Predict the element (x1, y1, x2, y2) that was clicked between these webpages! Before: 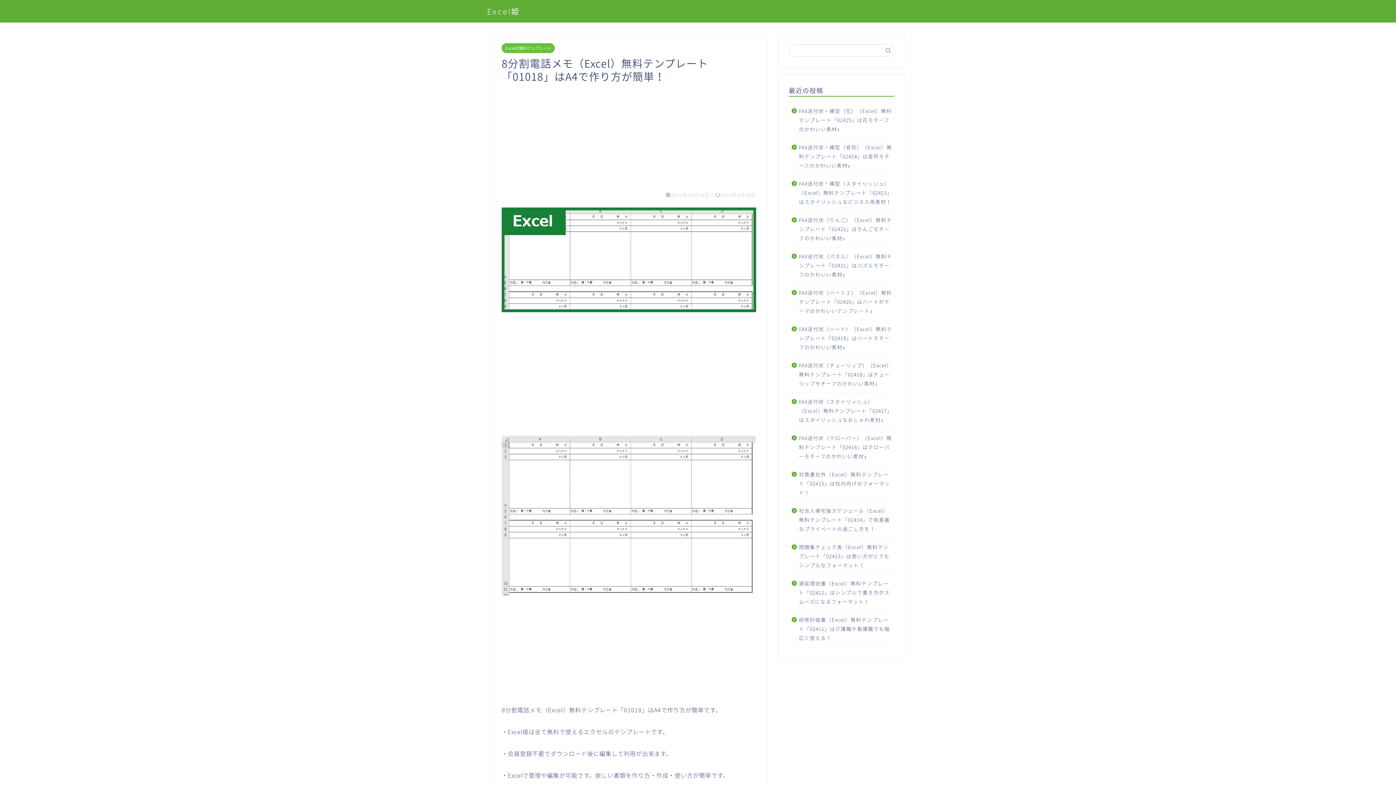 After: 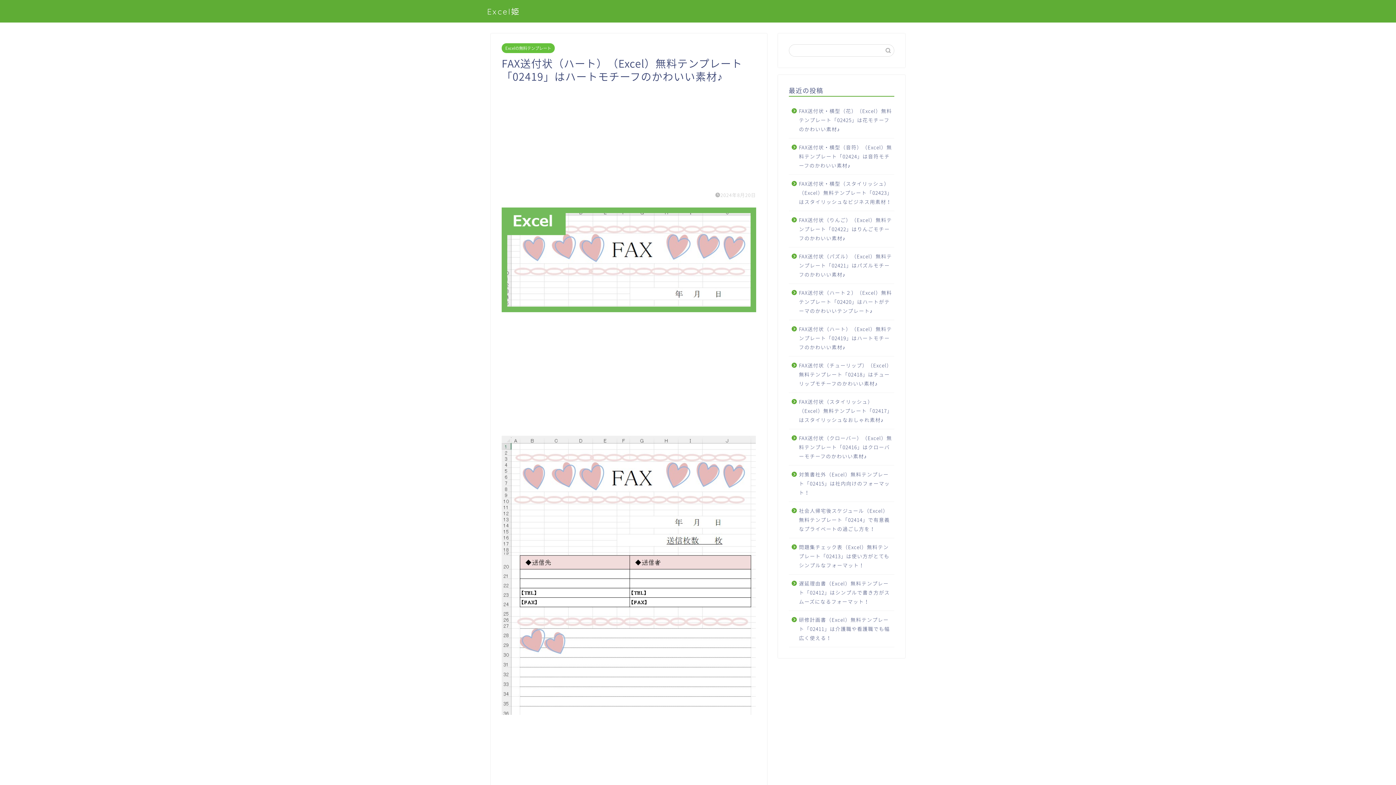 Action: label: FAX送付状（ハート）（Excel）無料テンプレート「02419」はハートモチーフのかわいい素材♪ bbox: (789, 320, 893, 356)